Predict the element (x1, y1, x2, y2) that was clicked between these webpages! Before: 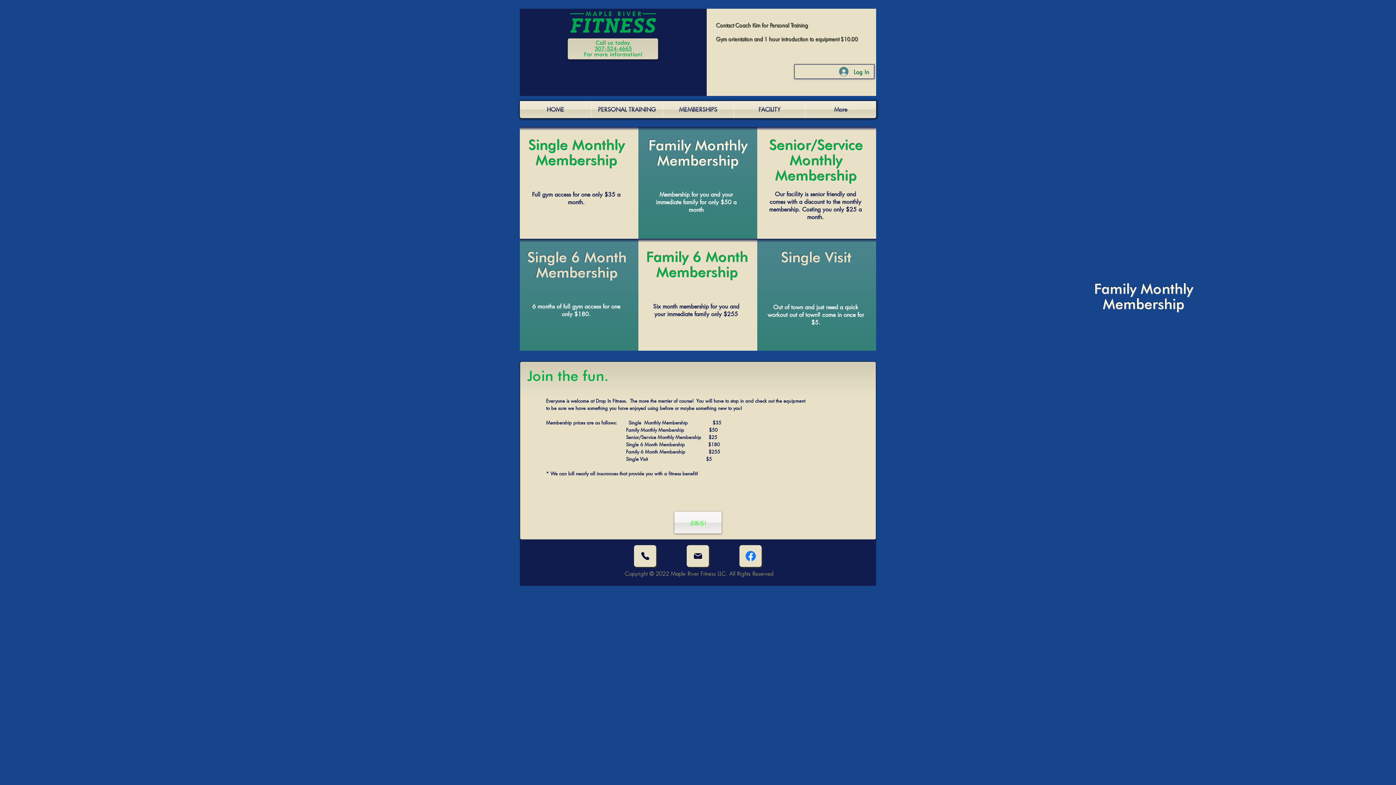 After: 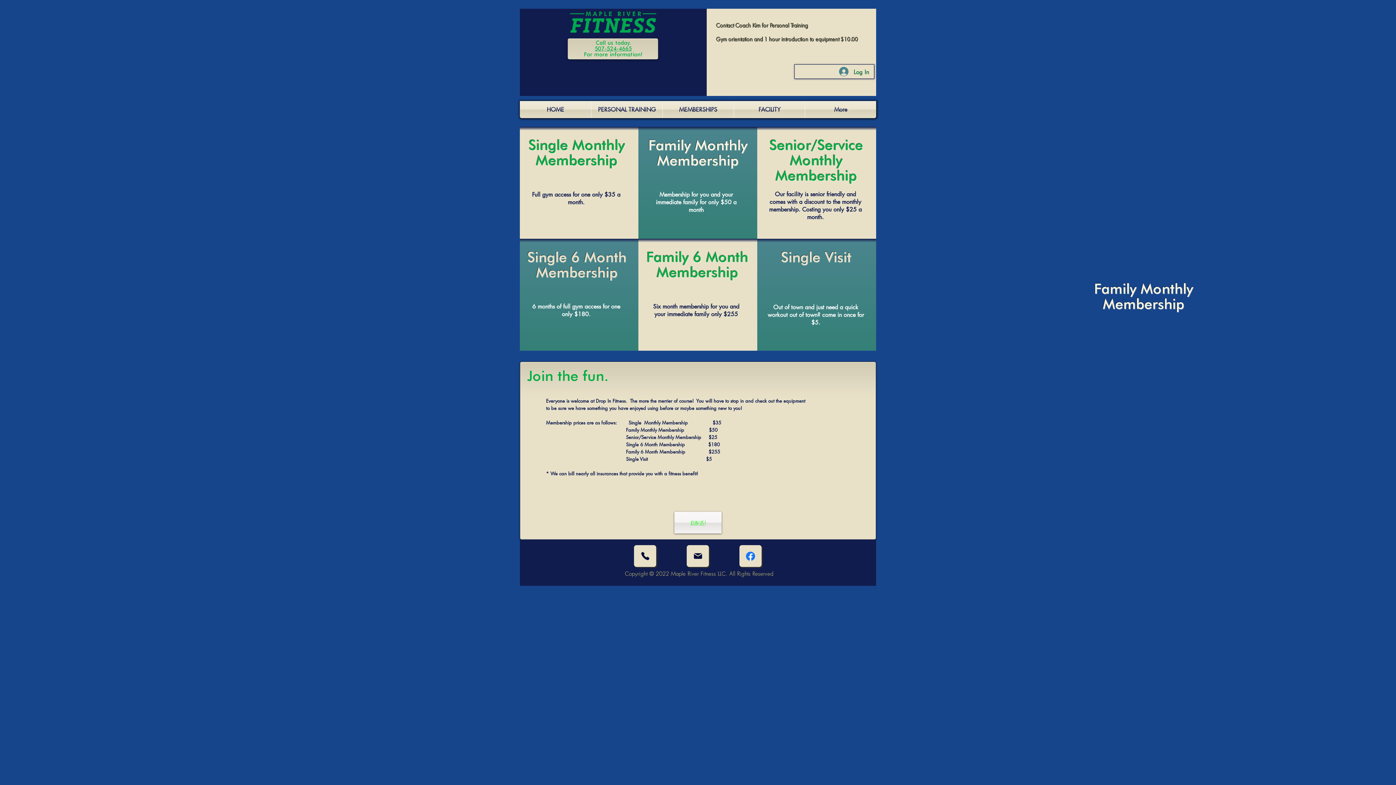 Action: bbox: (739, 545, 761, 567) label: Mark as Starred